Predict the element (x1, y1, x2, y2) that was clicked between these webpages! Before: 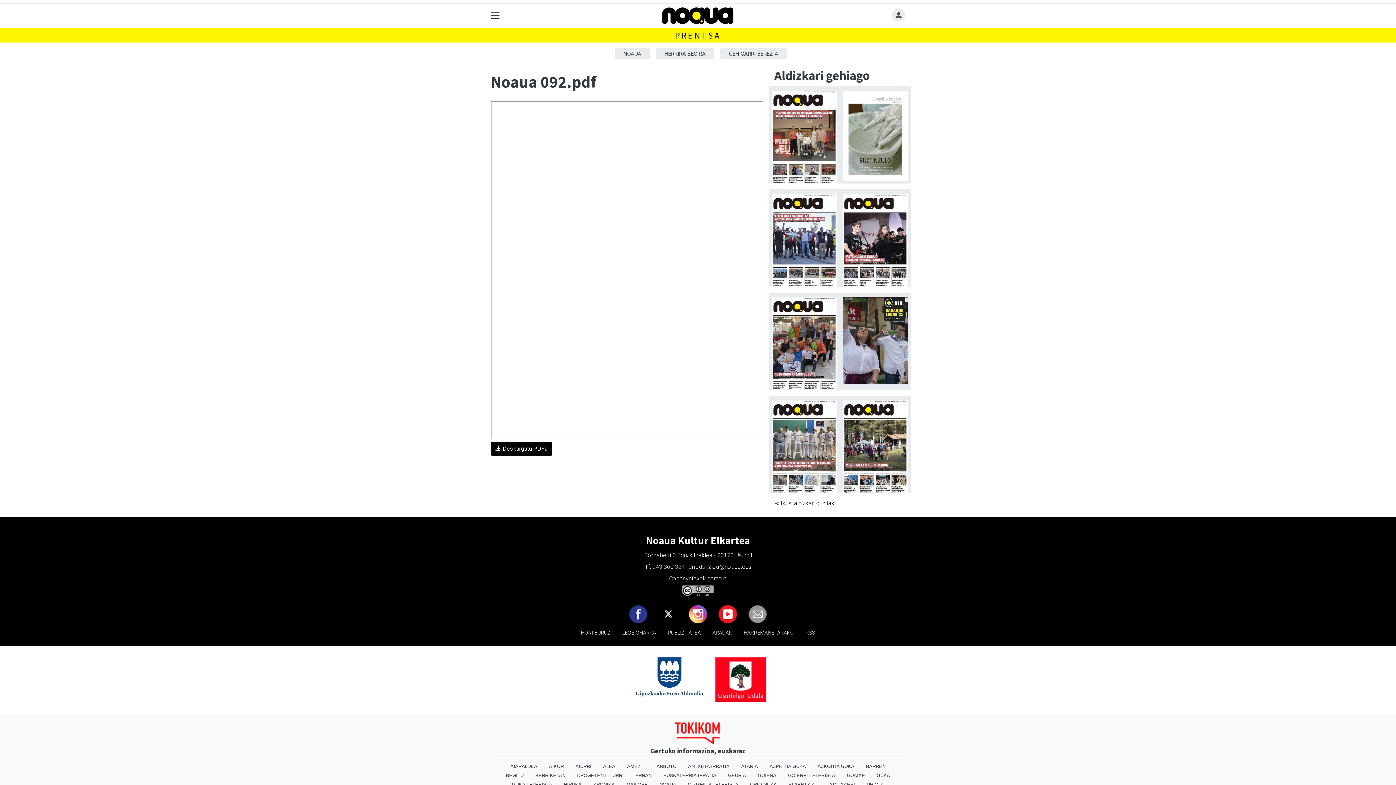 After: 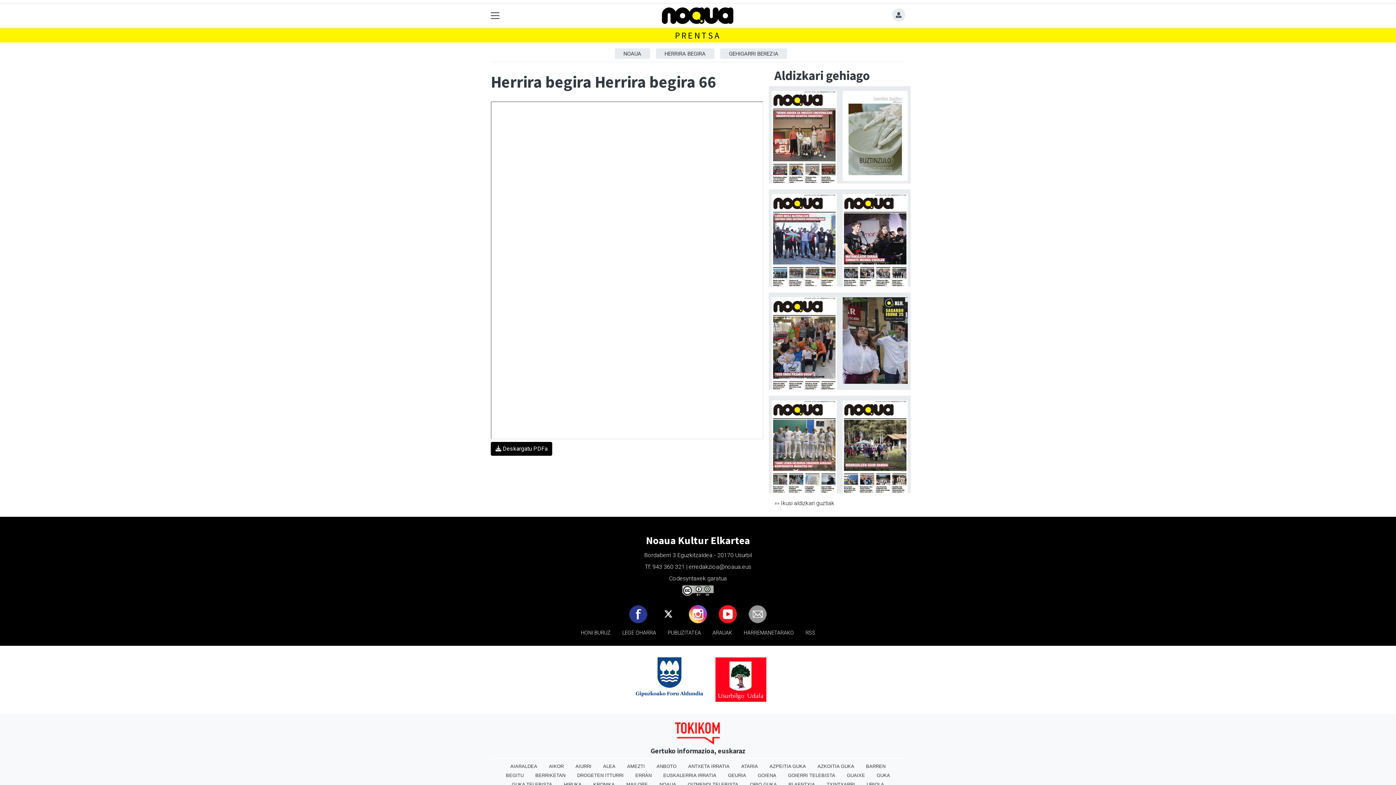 Action: bbox: (842, 131, 908, 138)